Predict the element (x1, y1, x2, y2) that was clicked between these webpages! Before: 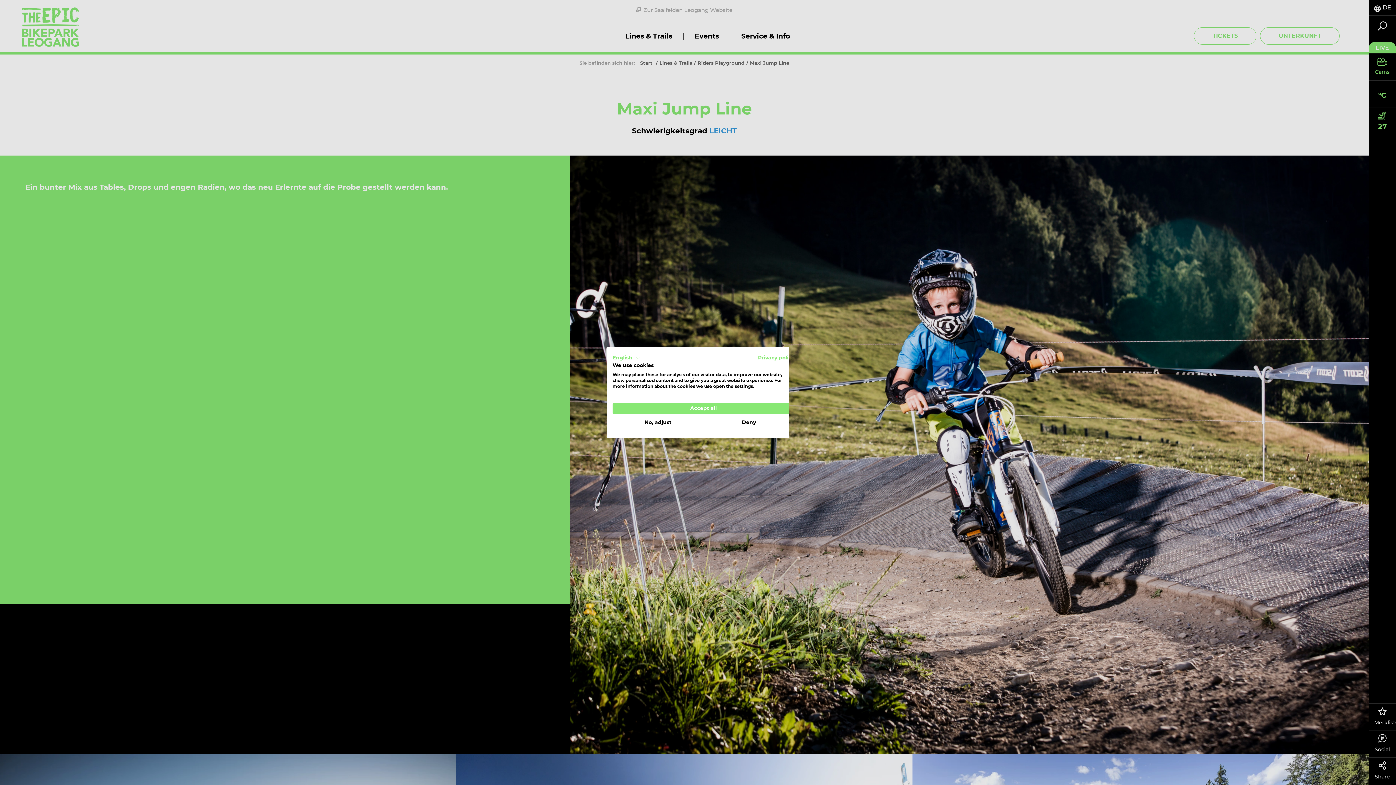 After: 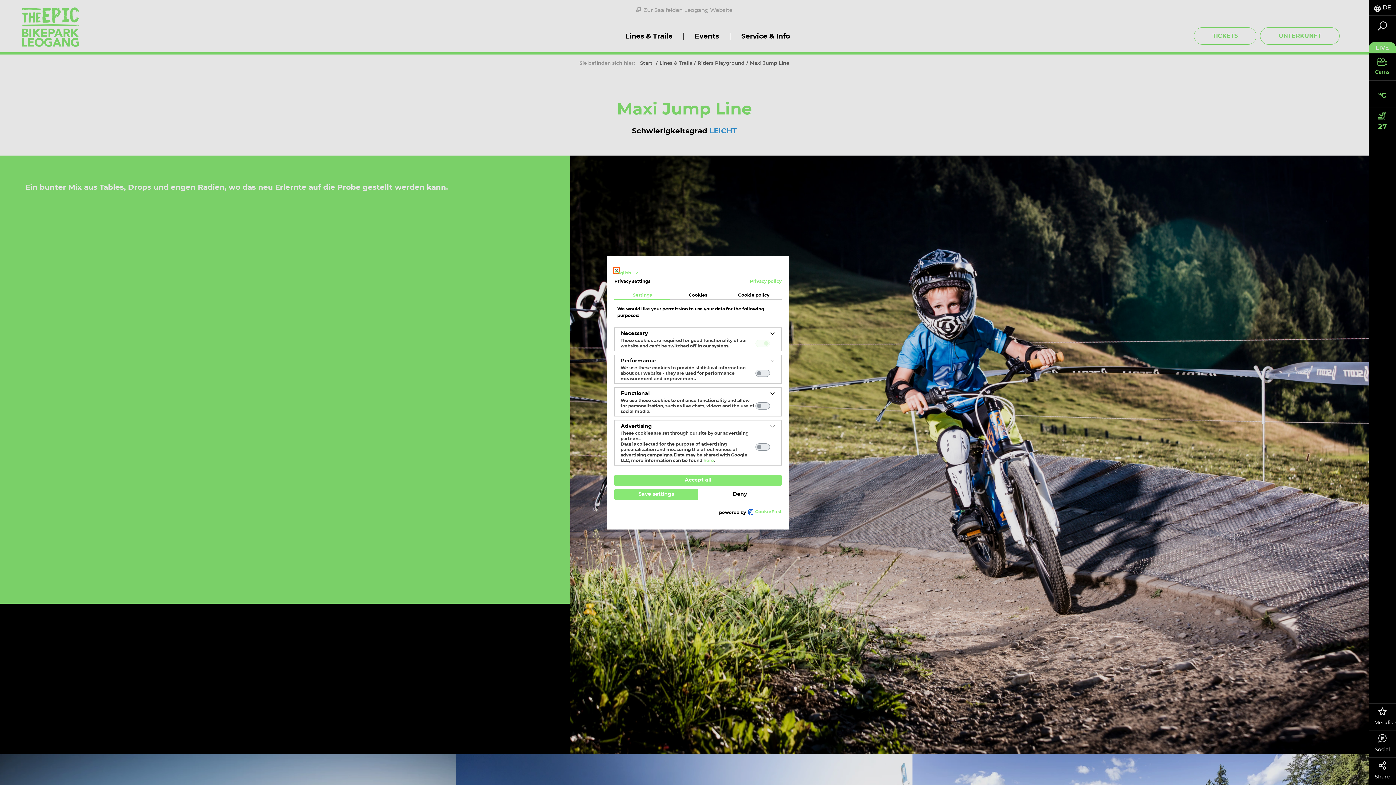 Action: label: Adjust cookie preferences bbox: (612, 417, 703, 428)